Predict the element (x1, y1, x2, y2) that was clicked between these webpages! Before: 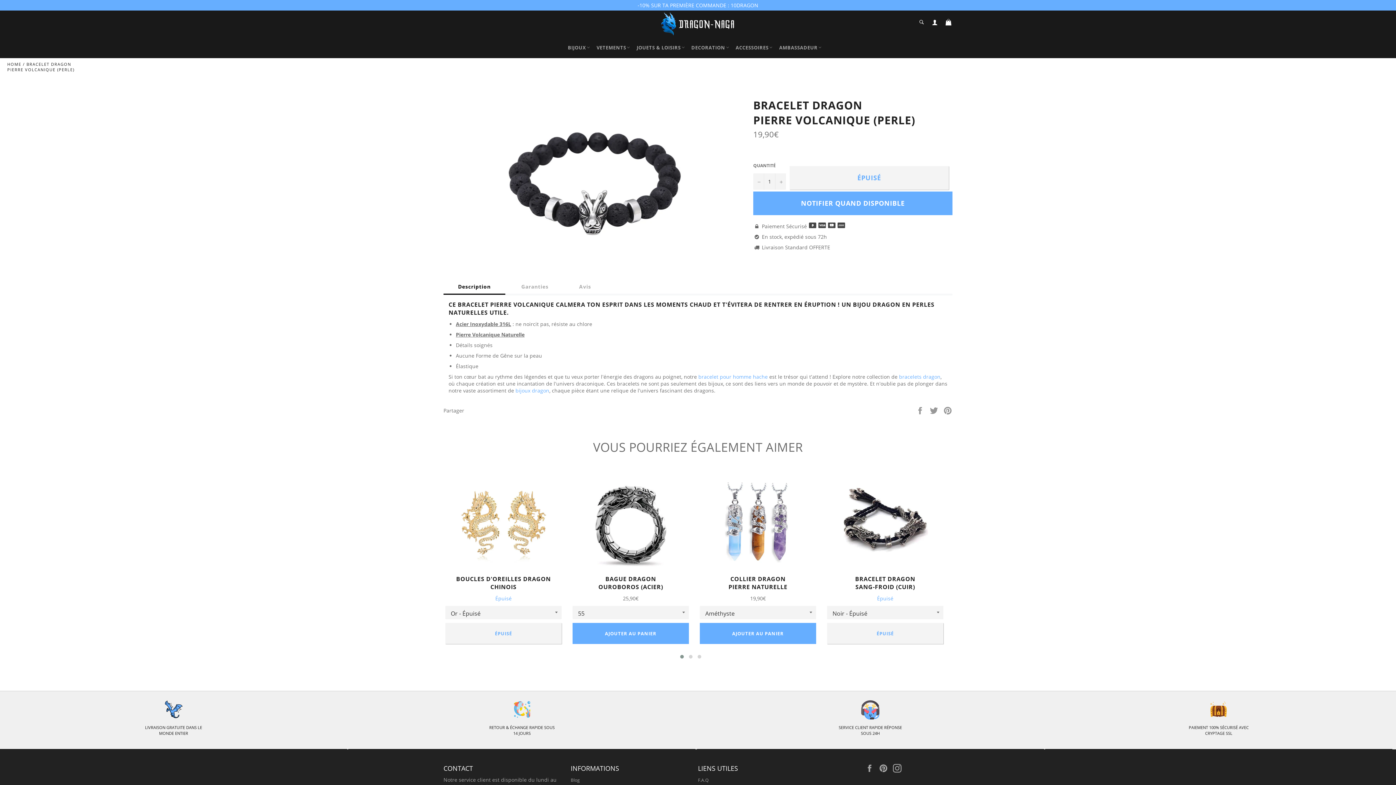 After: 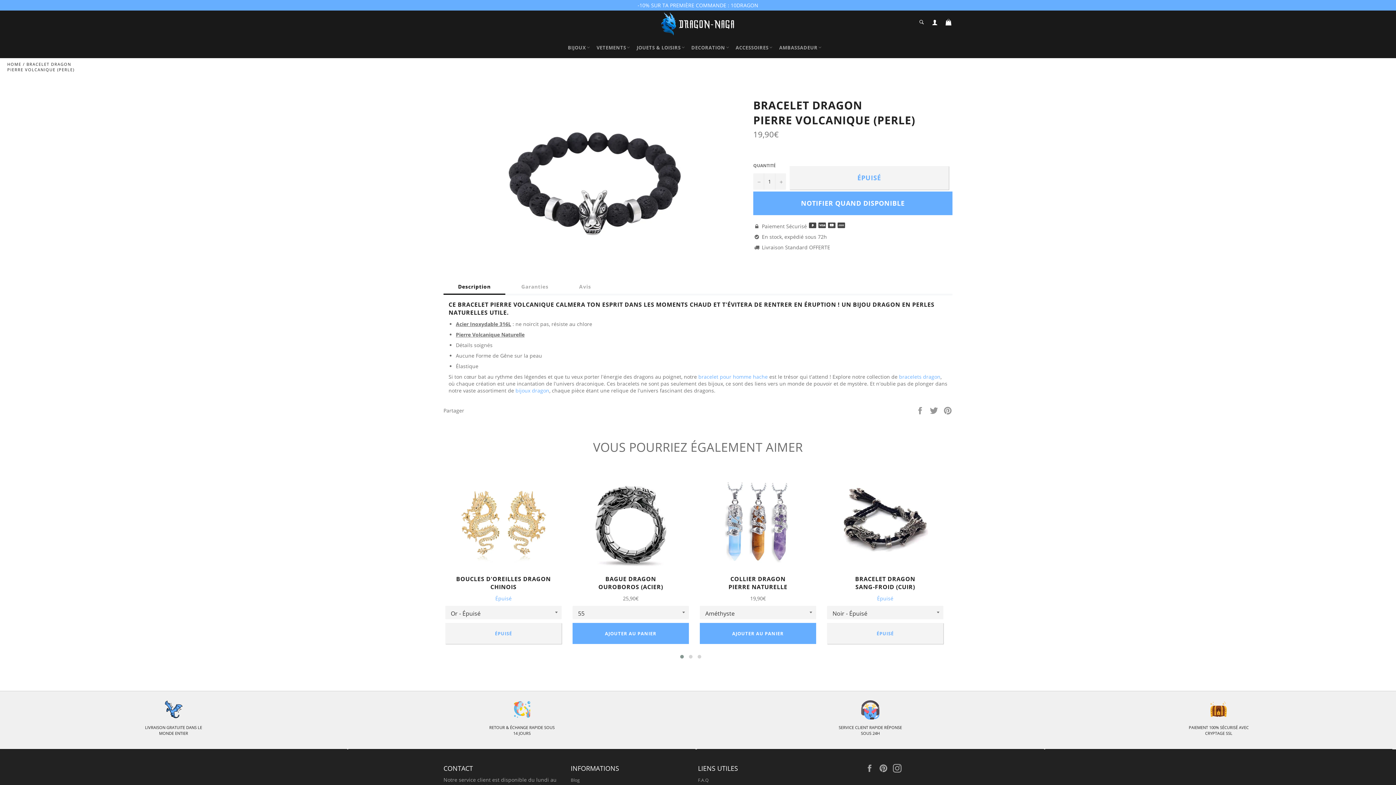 Action: label: BRACELET DRAGON
PIERRE VOLCANIQUE (PERLE) bbox: (7, 61, 74, 72)